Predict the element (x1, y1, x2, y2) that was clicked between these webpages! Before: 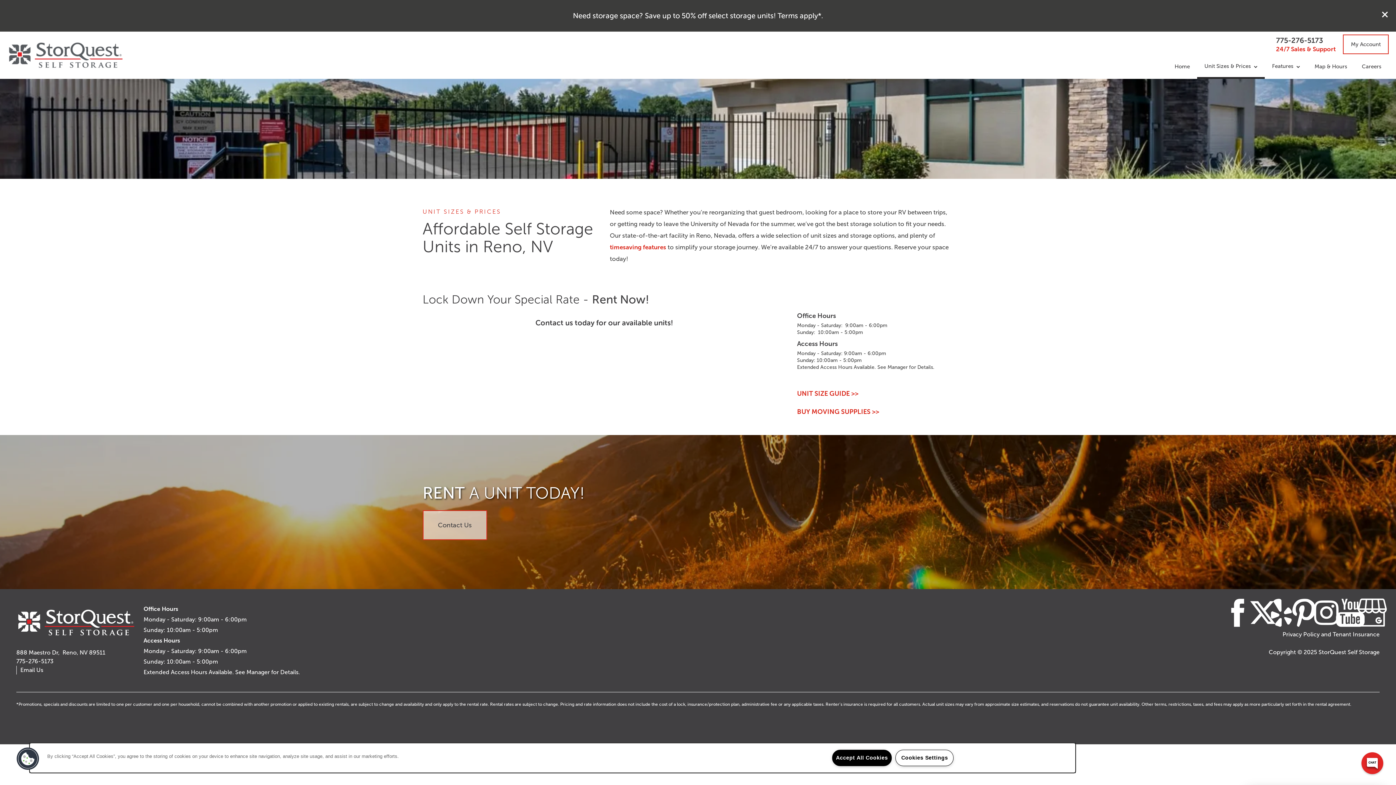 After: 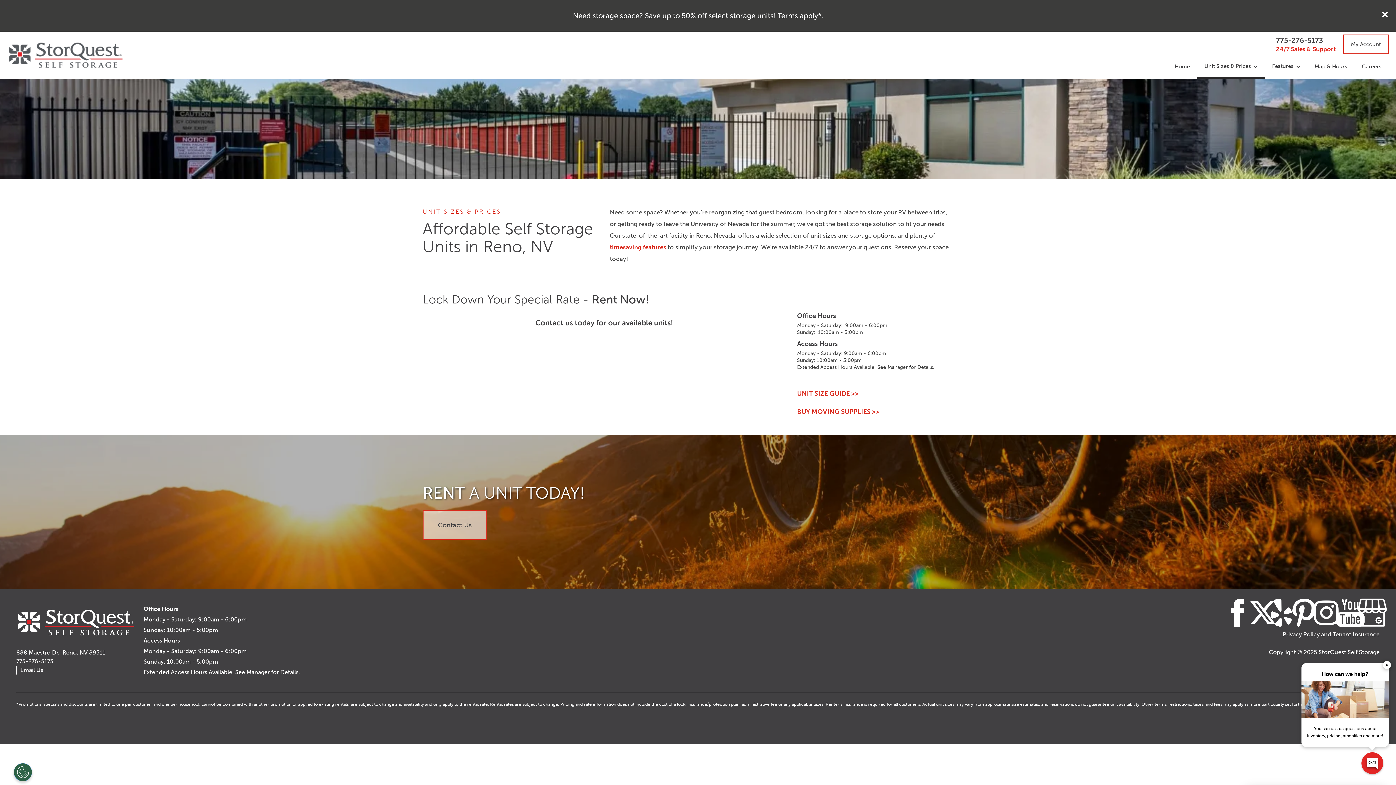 Action: label: Accept All Cookies bbox: (832, 750, 892, 766)